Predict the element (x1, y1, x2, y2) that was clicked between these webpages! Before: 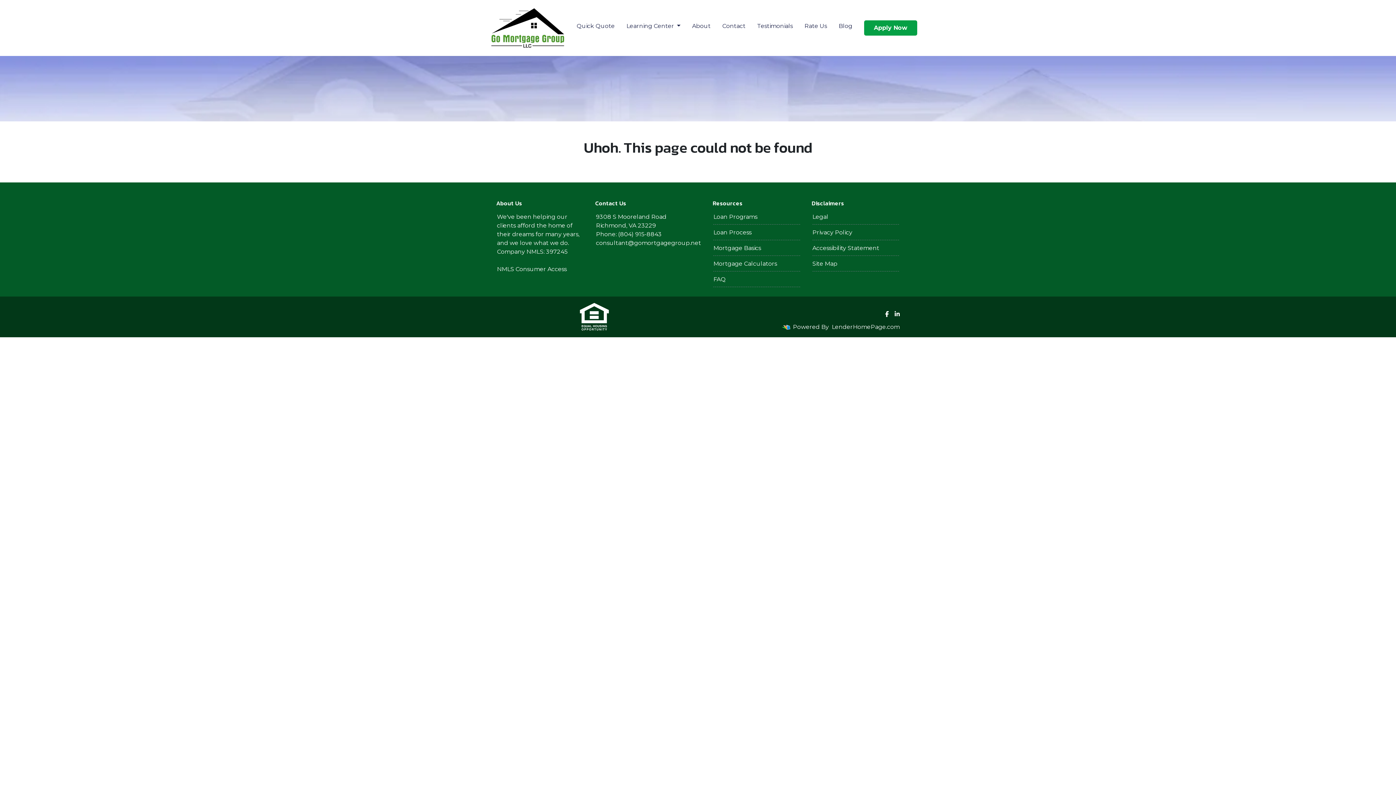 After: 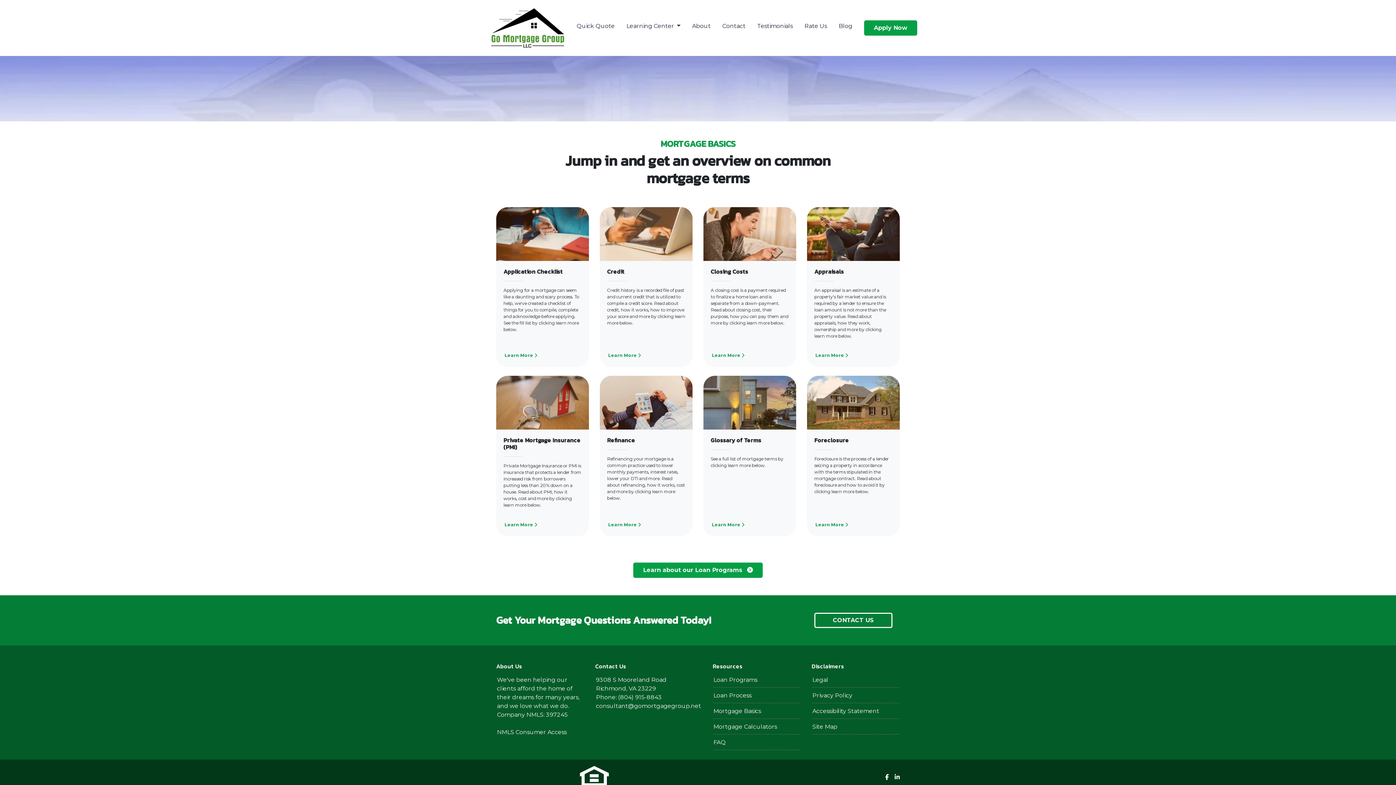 Action: label: Mortgage Basics bbox: (713, 244, 761, 251)